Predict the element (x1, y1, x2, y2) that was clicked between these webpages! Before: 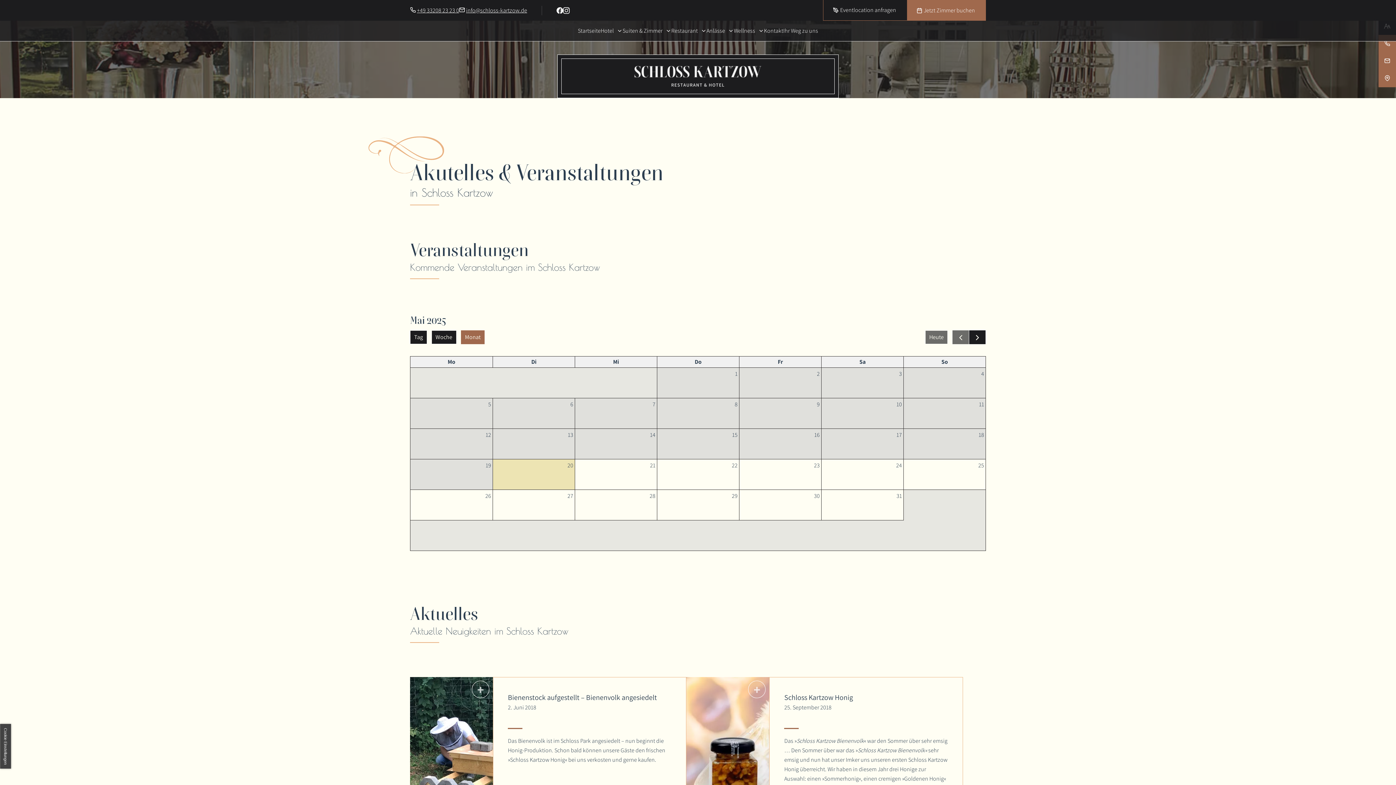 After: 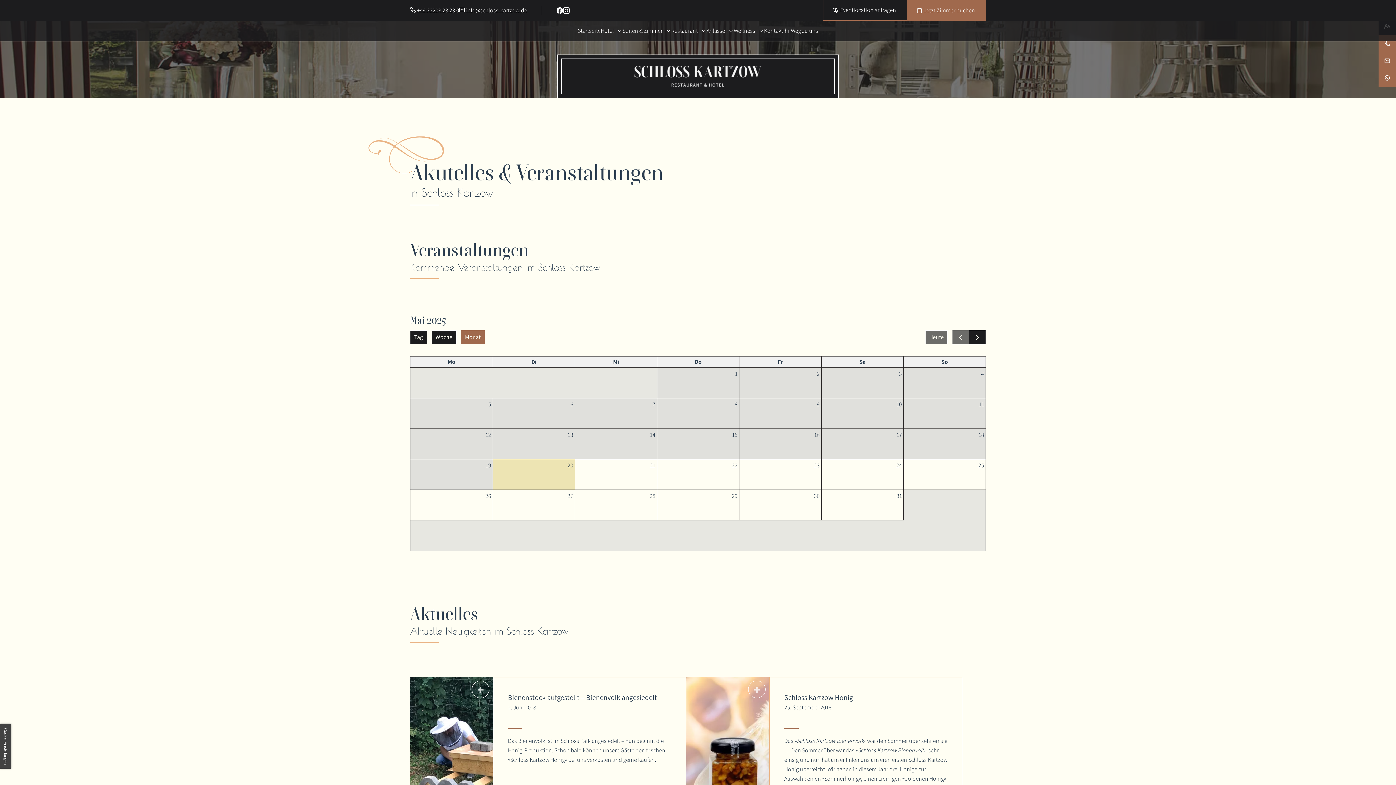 Action: bbox: (574, 398, 657, 428) label: 7. Mai 2025 - Termin anfragen